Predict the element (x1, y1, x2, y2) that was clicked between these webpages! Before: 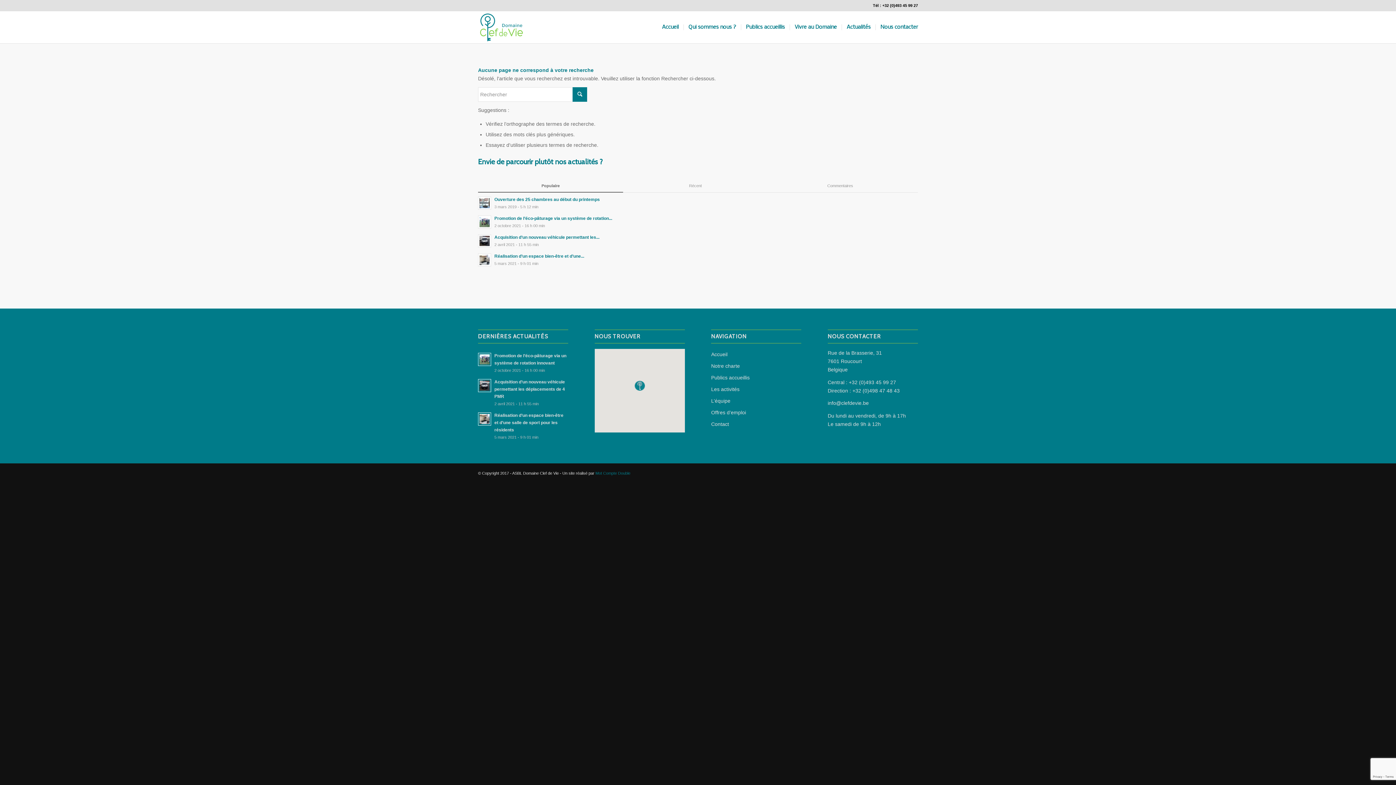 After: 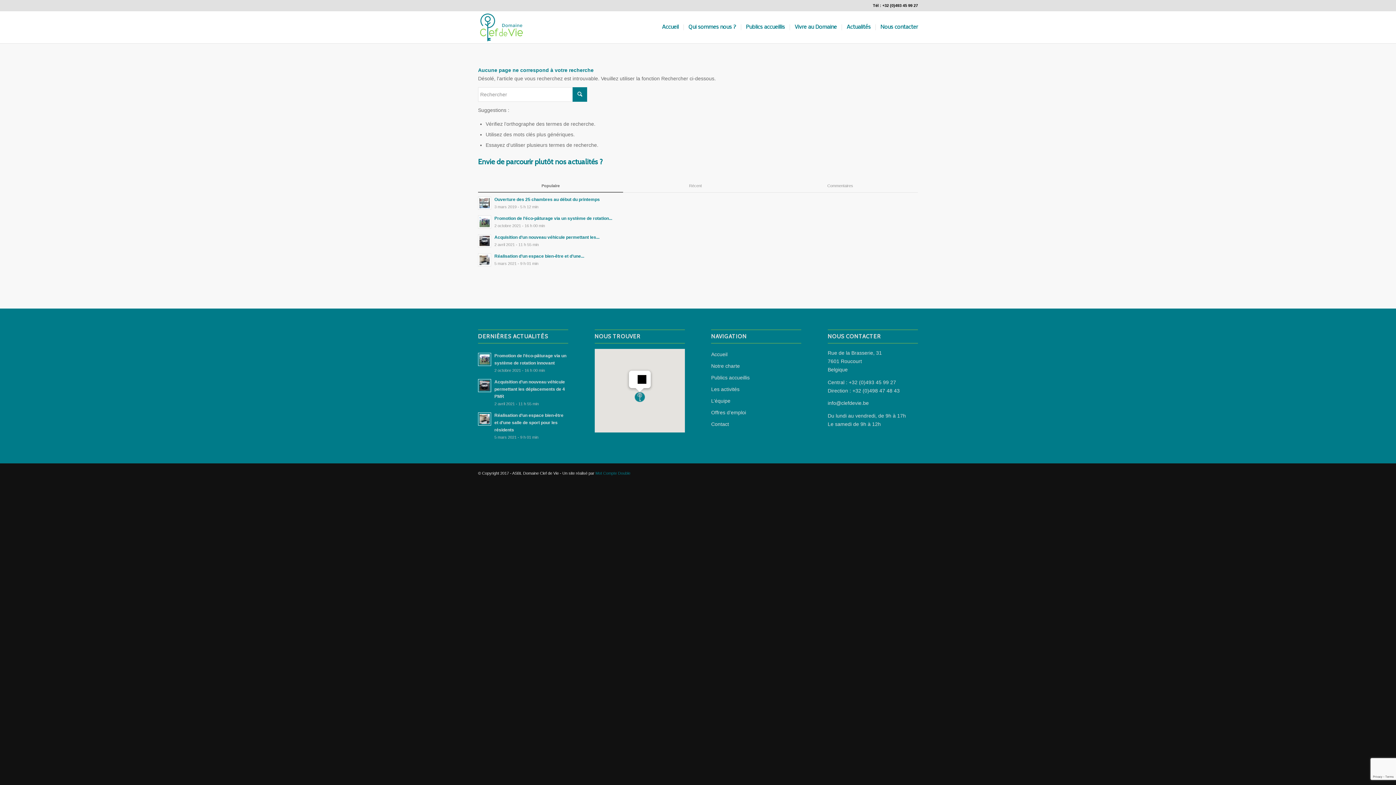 Action: bbox: (634, 380, 644, 390)